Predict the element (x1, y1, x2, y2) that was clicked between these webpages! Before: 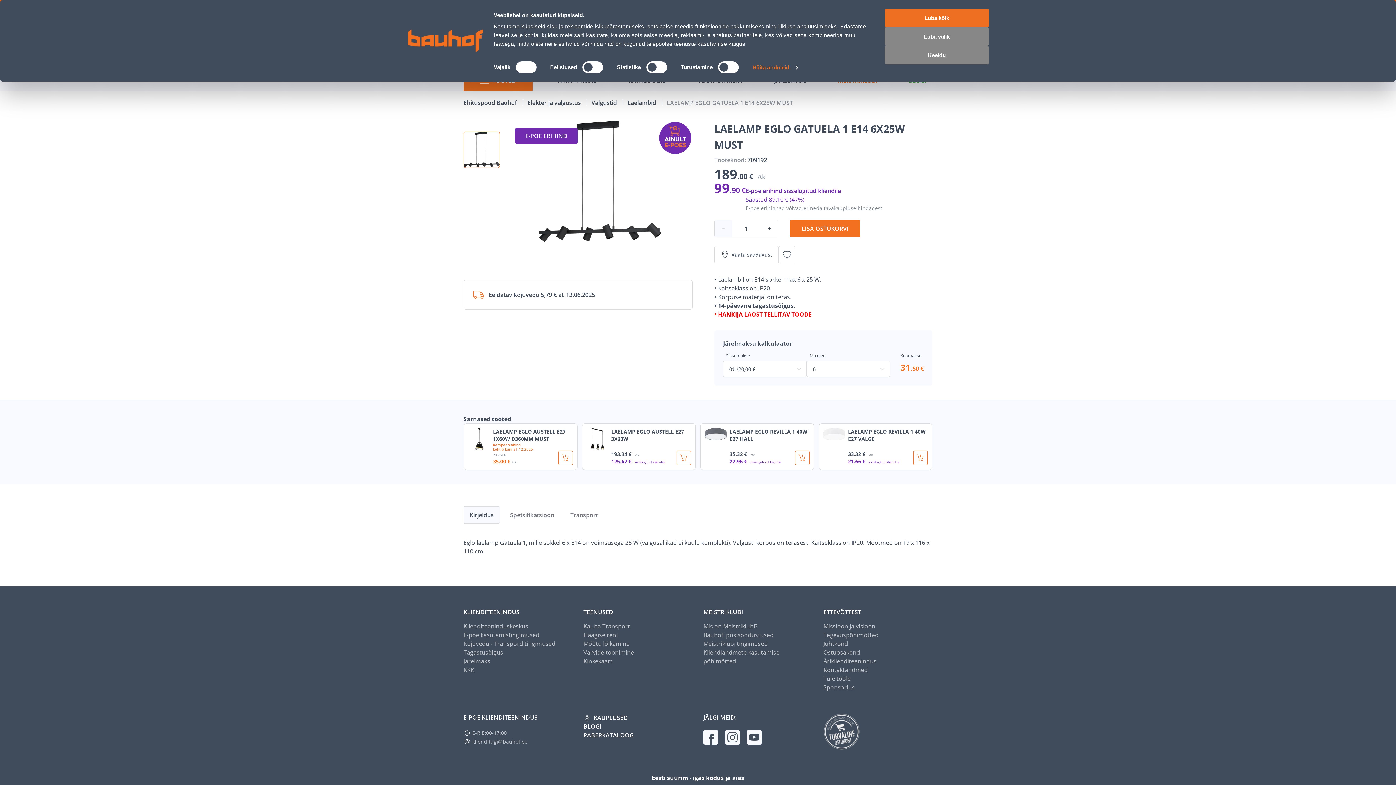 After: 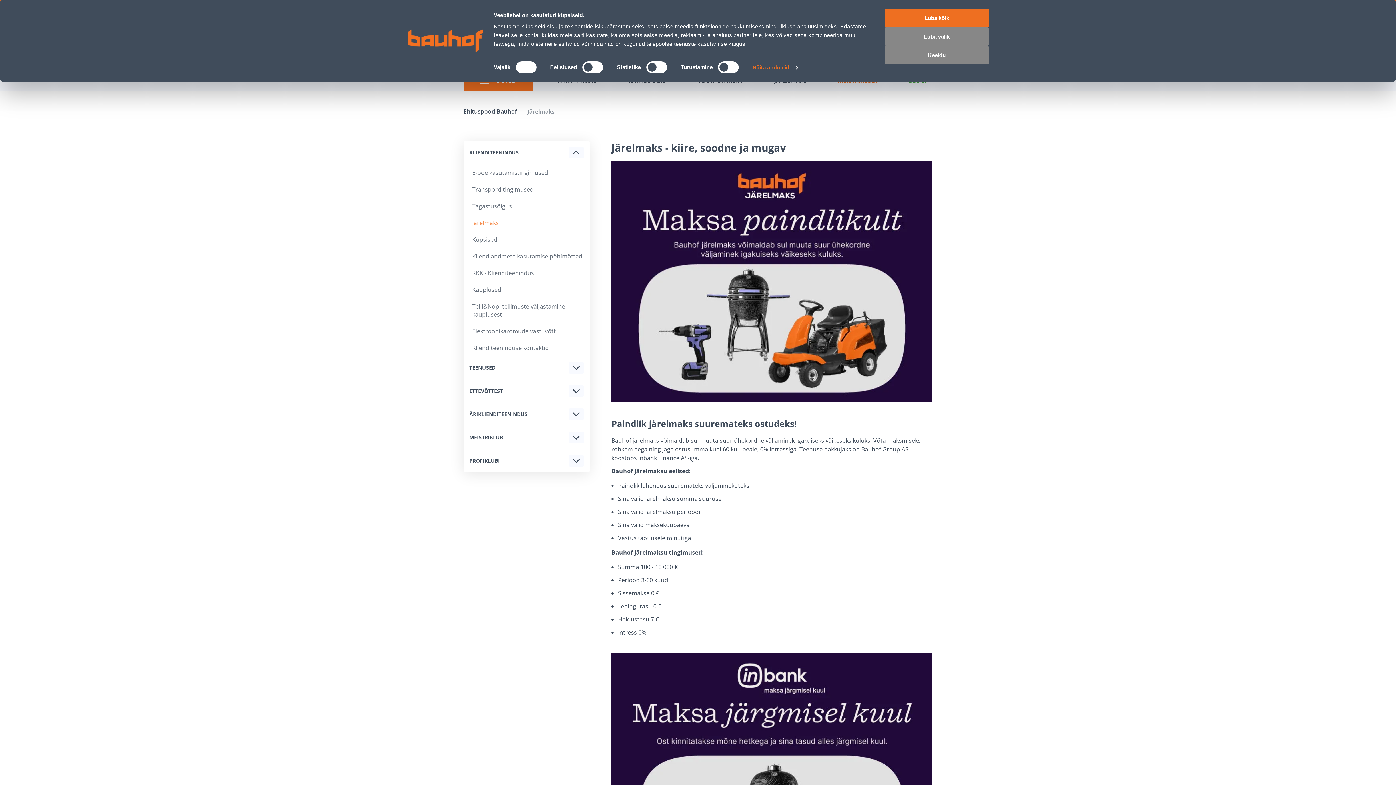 Action: label: Järelmaks bbox: (463, 558, 490, 566)